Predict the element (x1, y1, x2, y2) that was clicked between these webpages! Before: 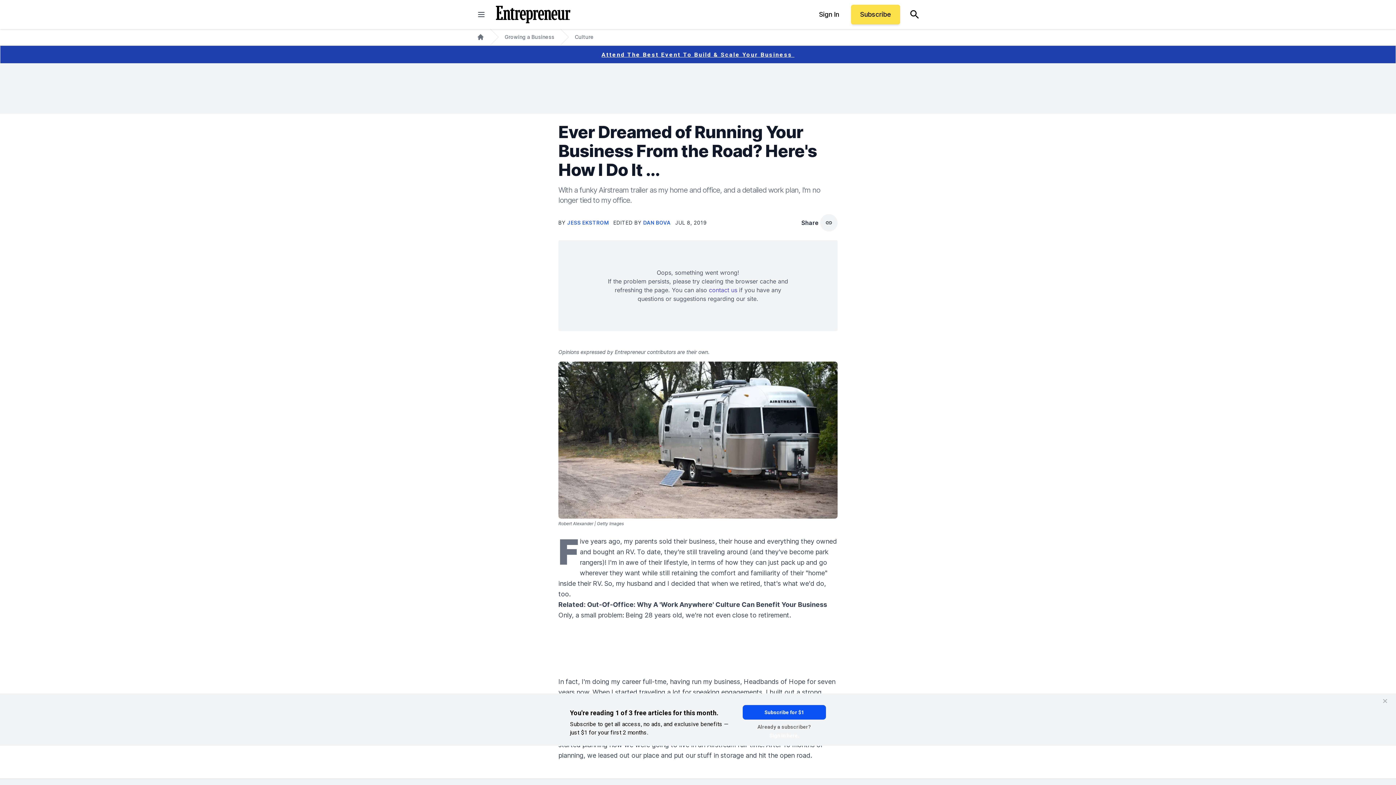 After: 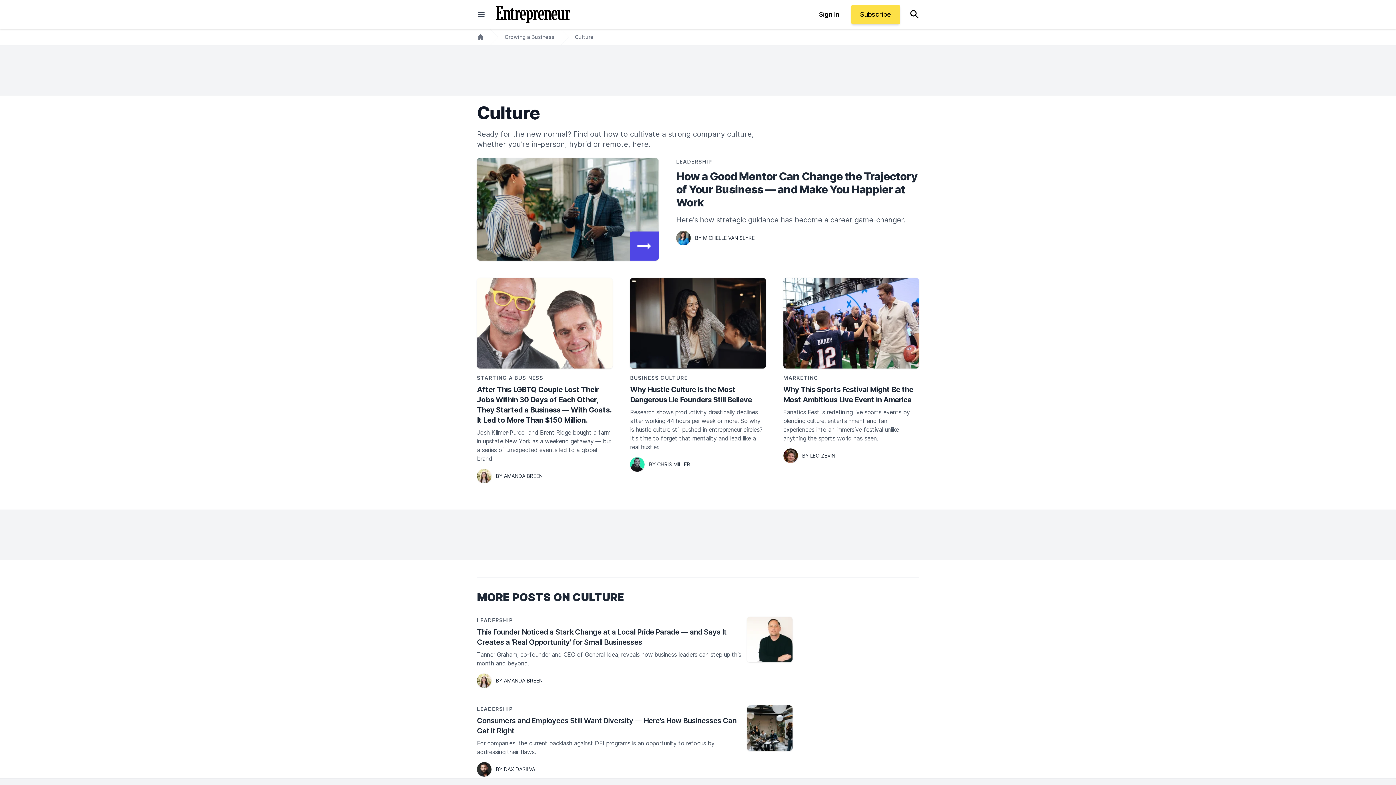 Action: label: Culture bbox: (574, 33, 593, 40)